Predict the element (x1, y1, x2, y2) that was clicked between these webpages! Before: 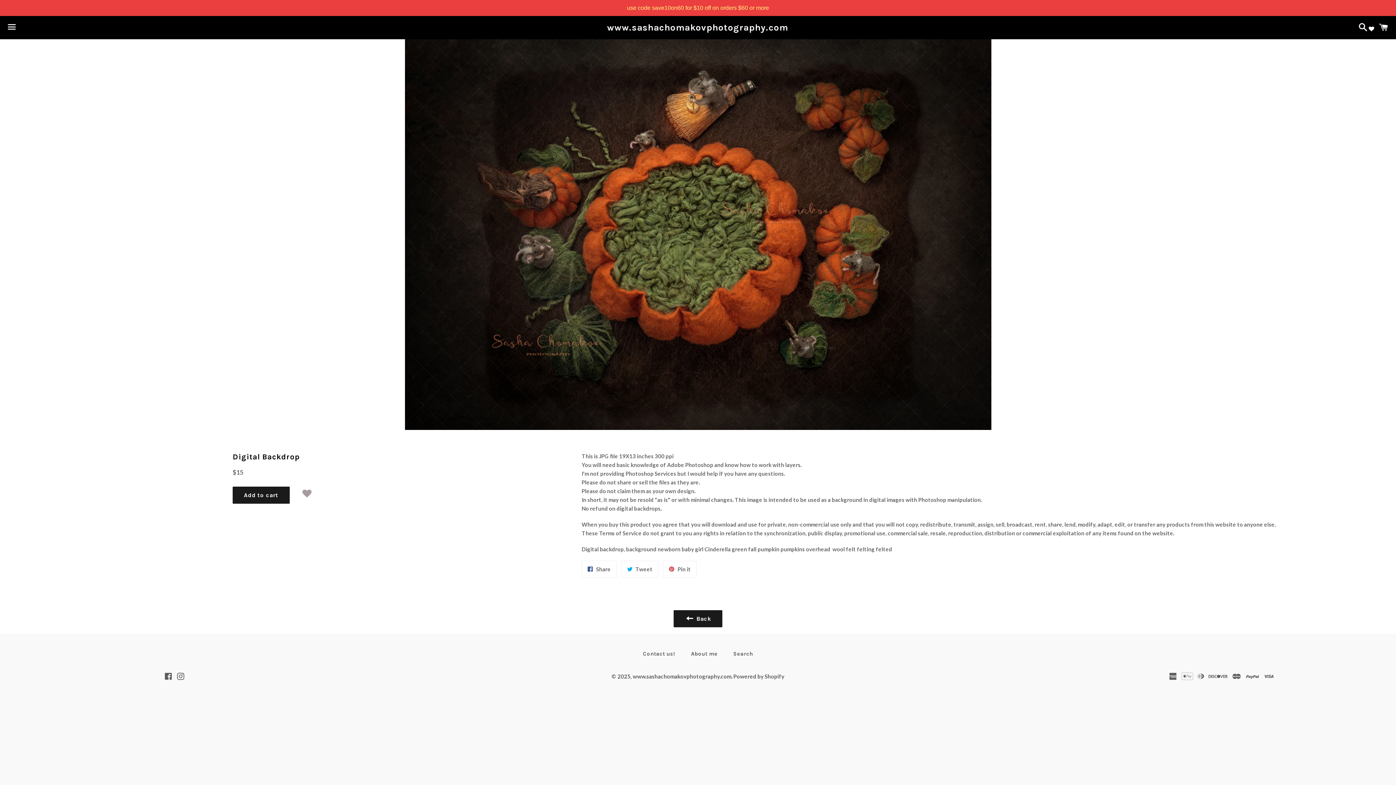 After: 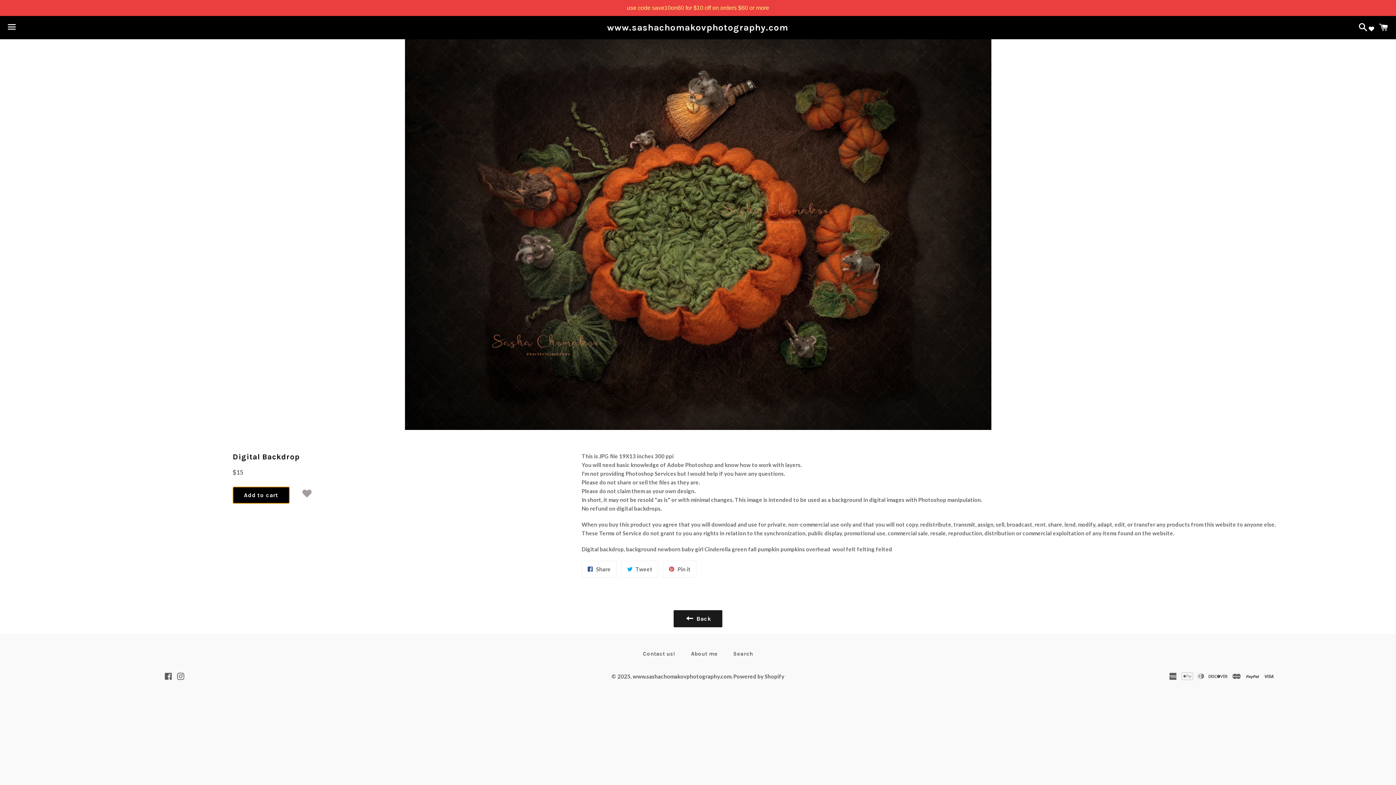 Action: bbox: (232, 487, 289, 504) label: Add to cart